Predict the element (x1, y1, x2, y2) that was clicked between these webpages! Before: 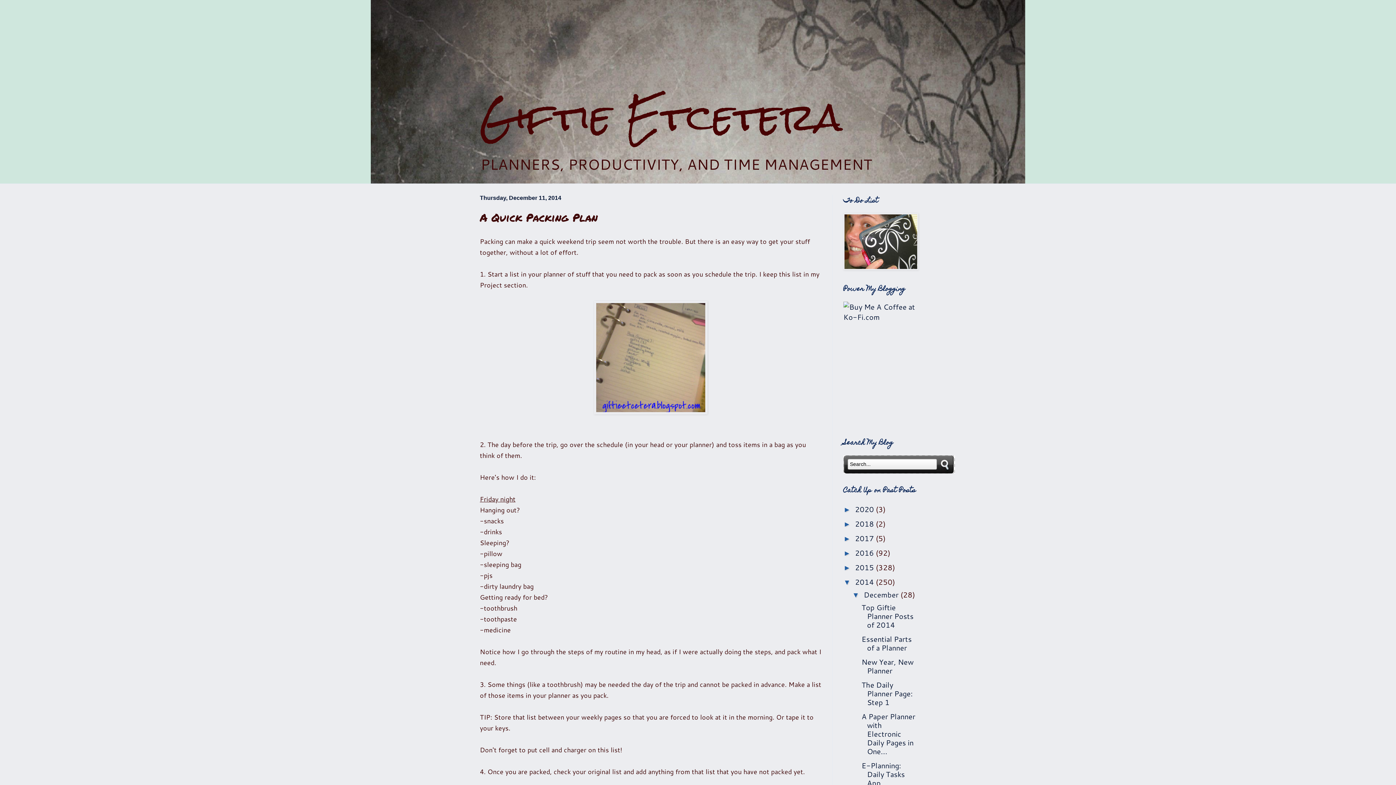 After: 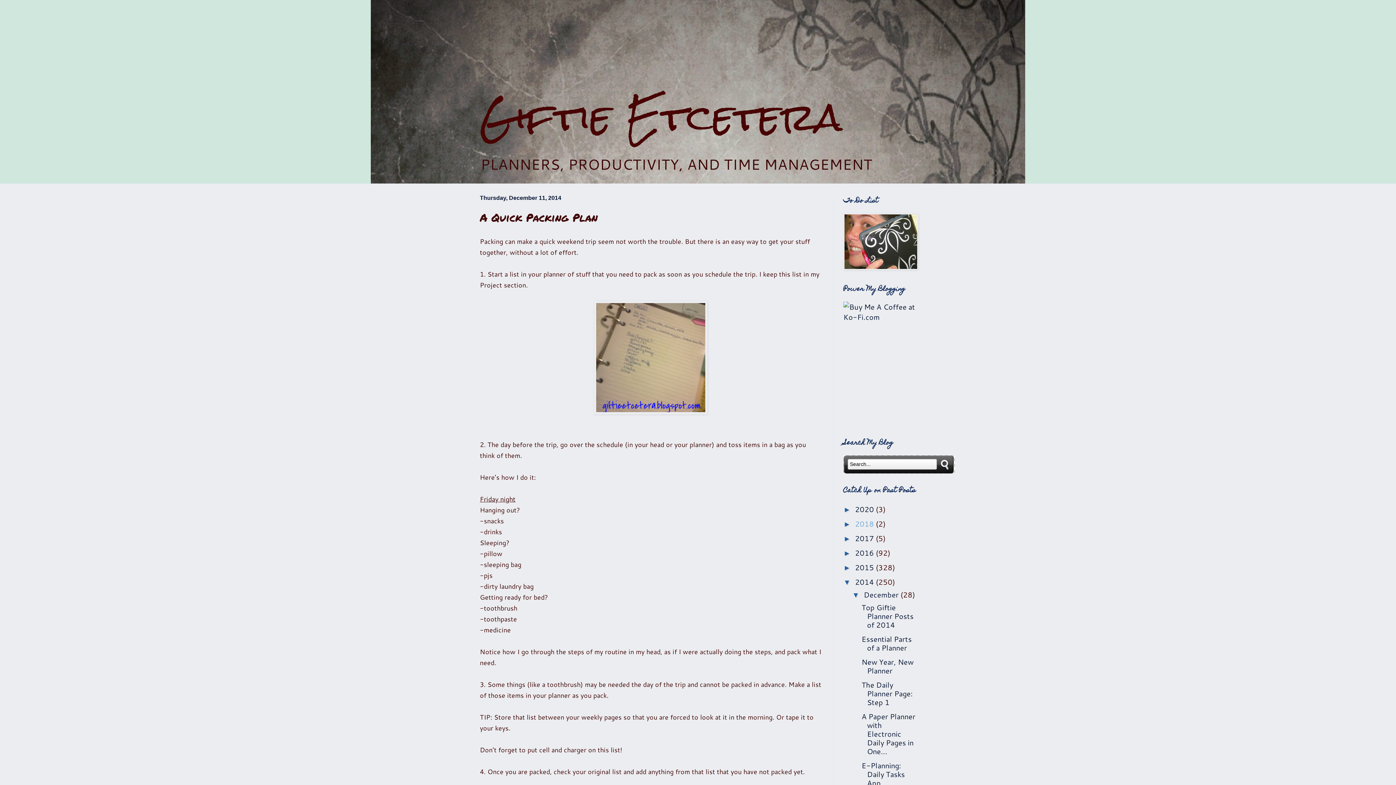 Action: label: 2018  bbox: (855, 518, 876, 529)